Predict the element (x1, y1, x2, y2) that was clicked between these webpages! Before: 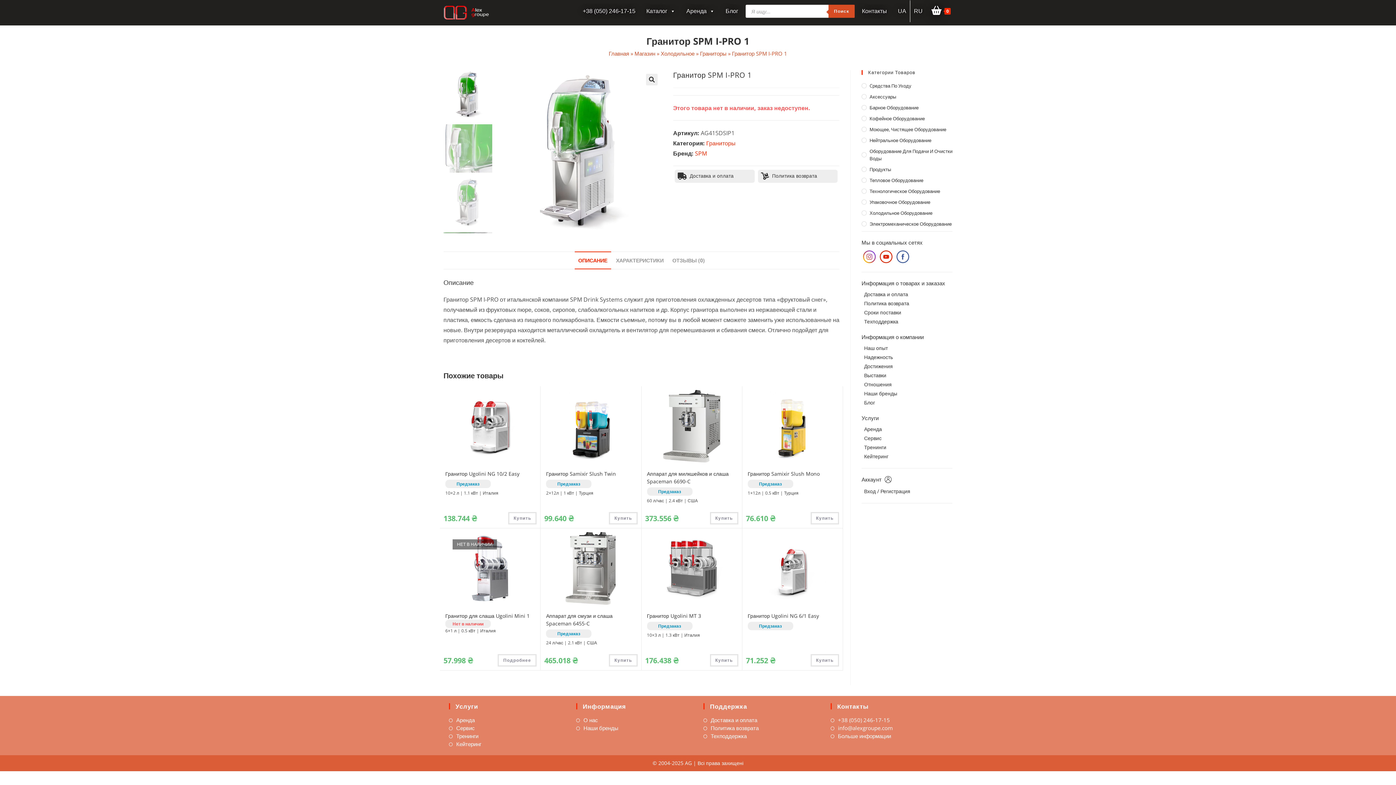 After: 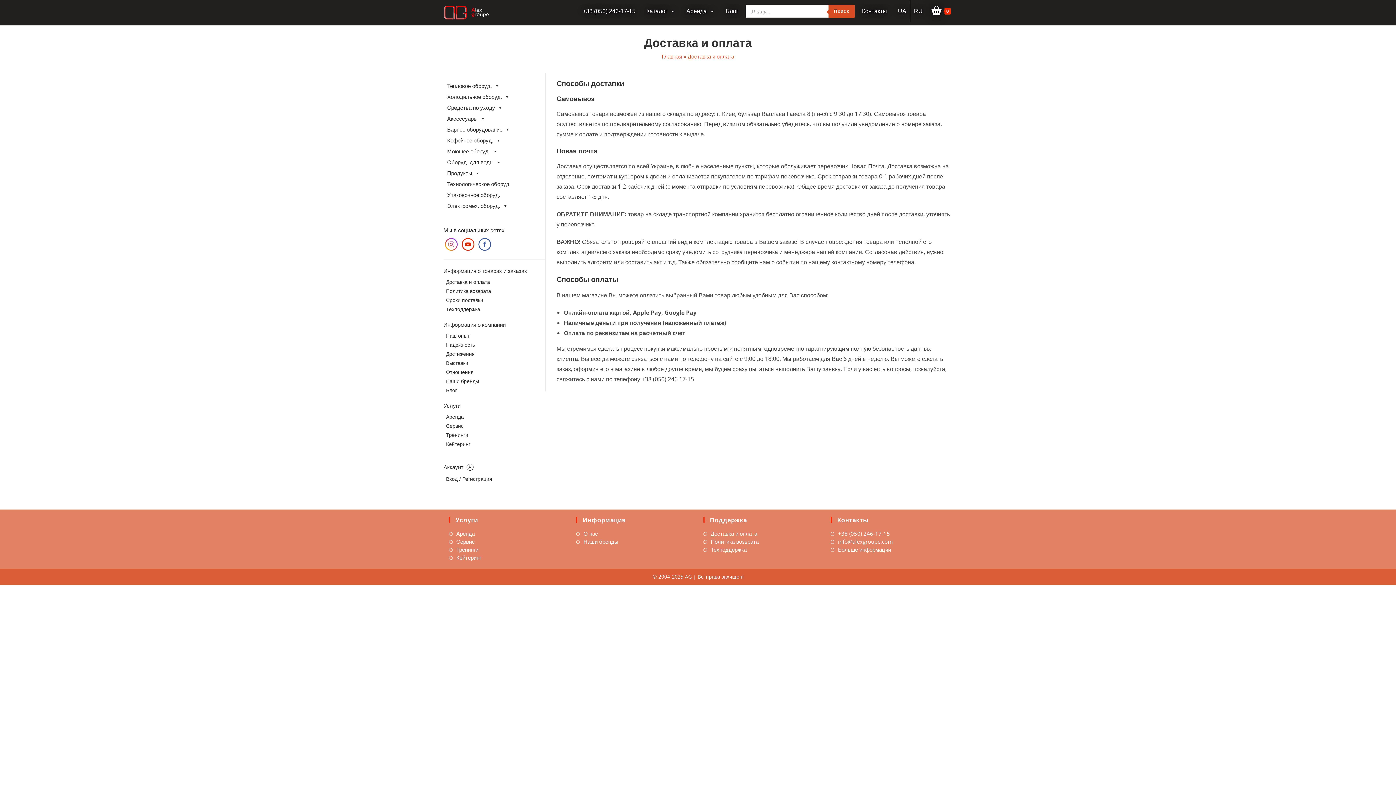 Action: bbox: (861, 289, 952, 298) label: Доставка и оплата